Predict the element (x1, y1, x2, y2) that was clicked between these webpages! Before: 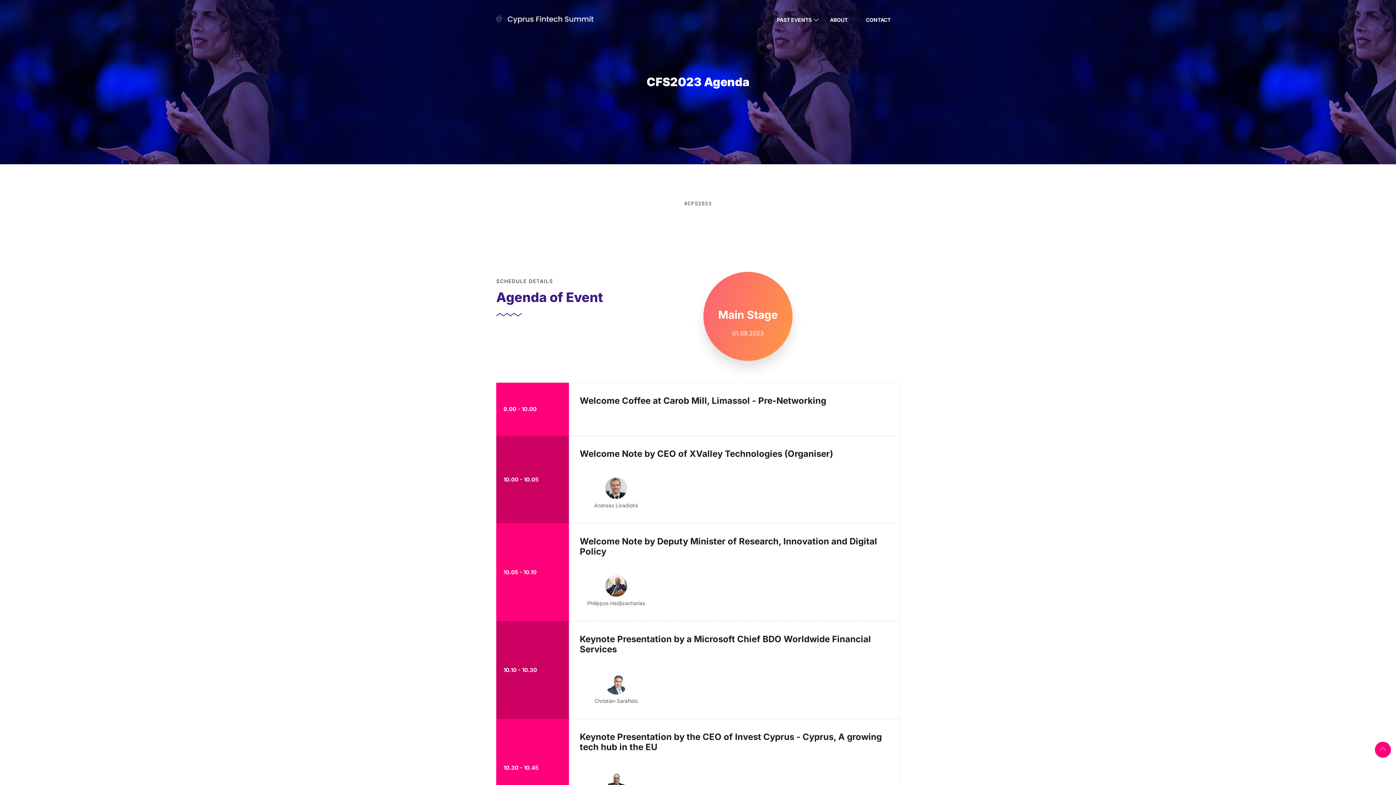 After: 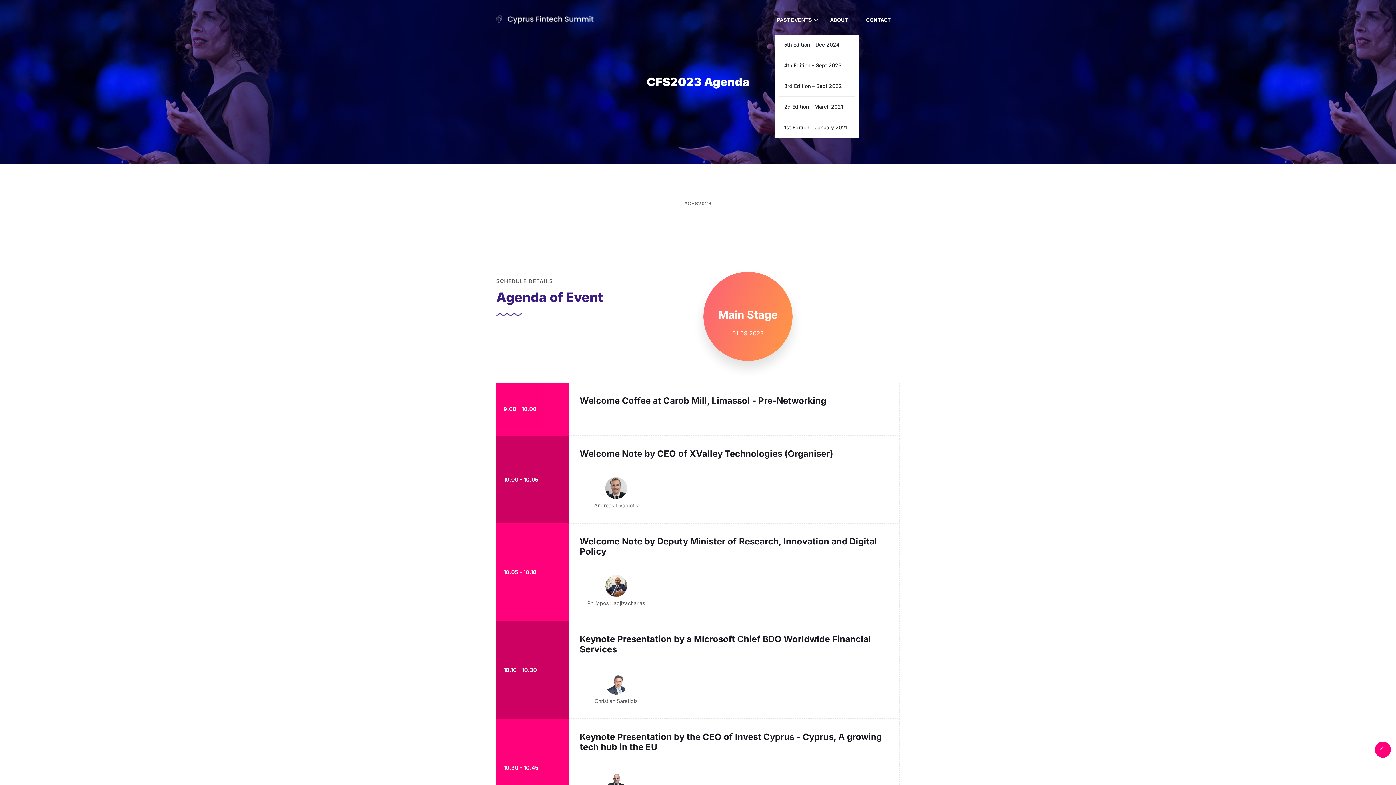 Action: bbox: (775, 5, 813, 34) label: PAST EVENTS